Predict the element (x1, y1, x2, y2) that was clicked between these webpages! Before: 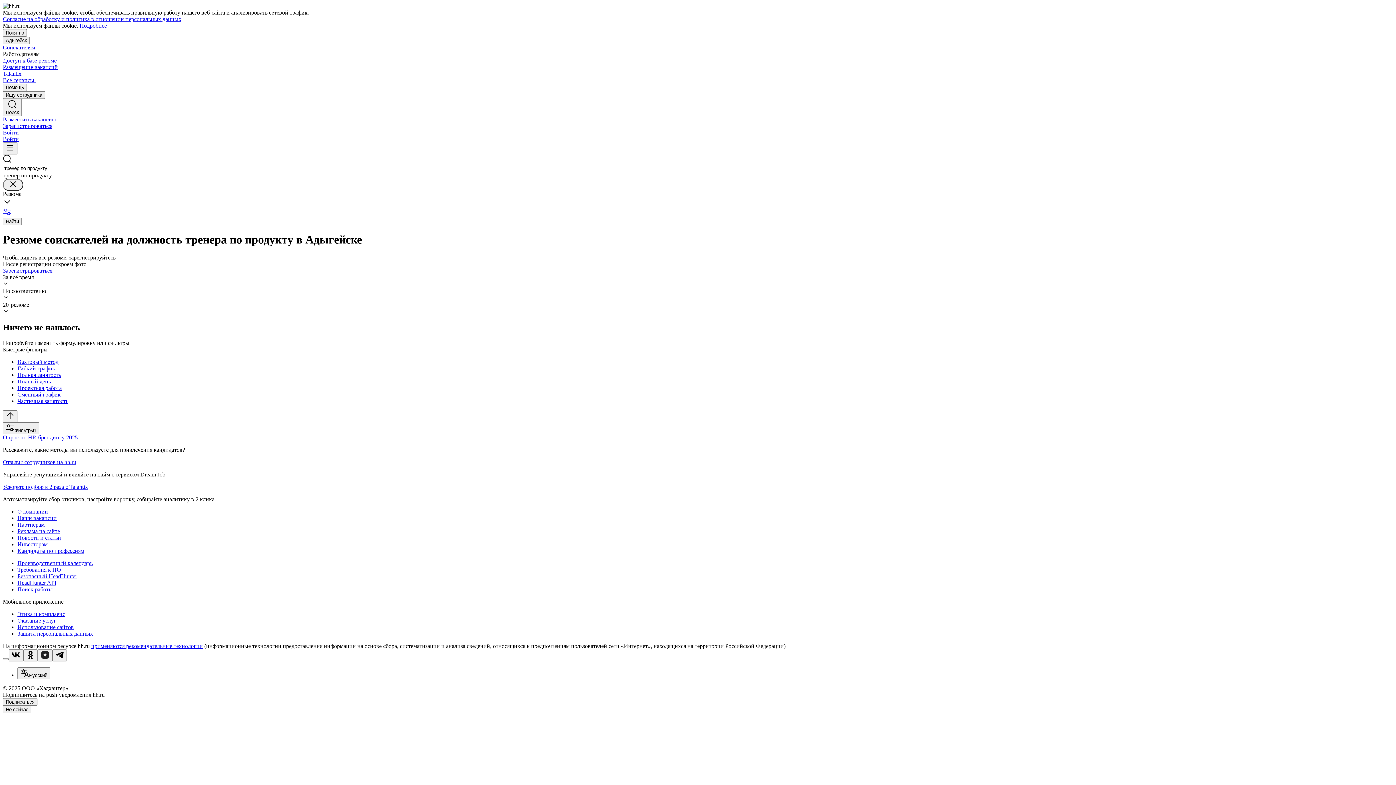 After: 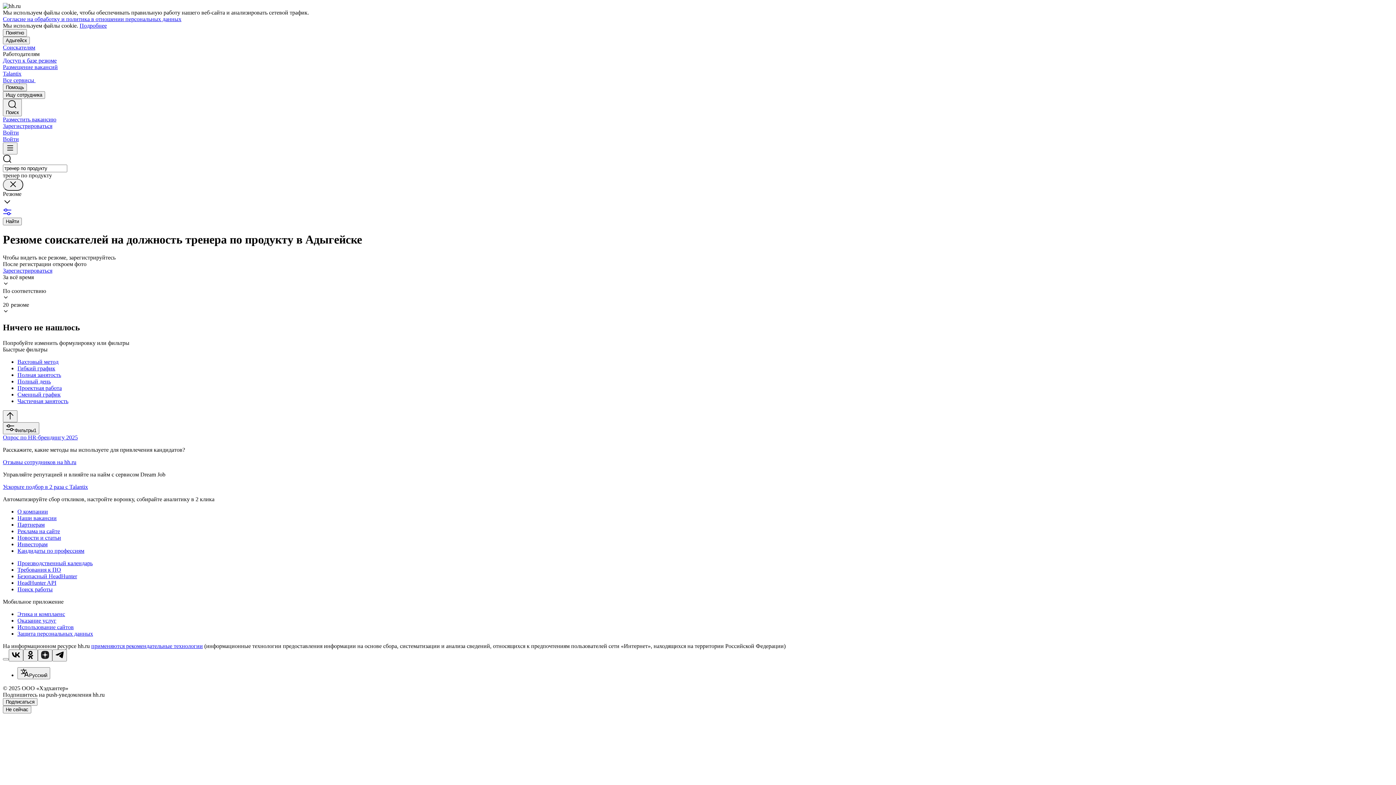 Action: bbox: (2, 16, 181, 22) label: Согласие на обработку и политика в отношении персональных данных